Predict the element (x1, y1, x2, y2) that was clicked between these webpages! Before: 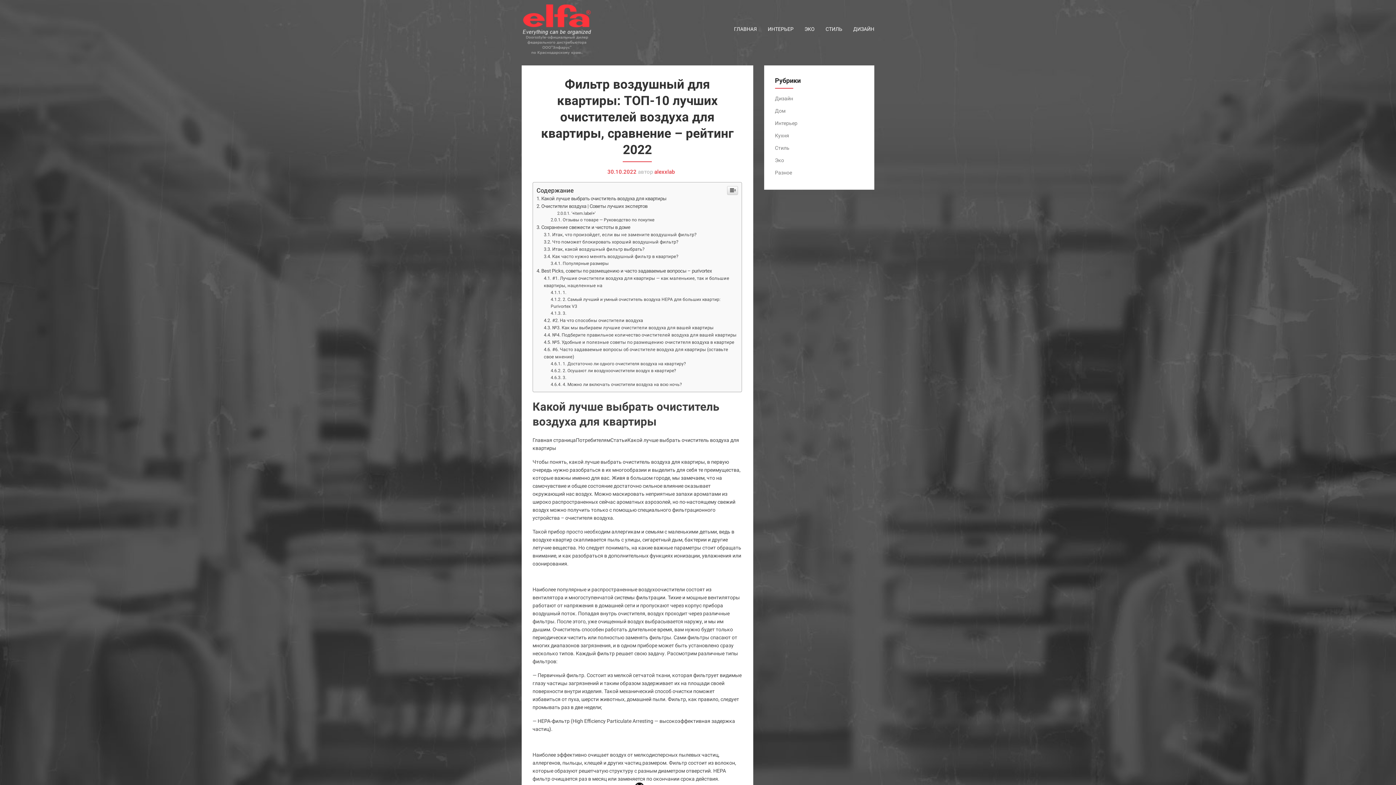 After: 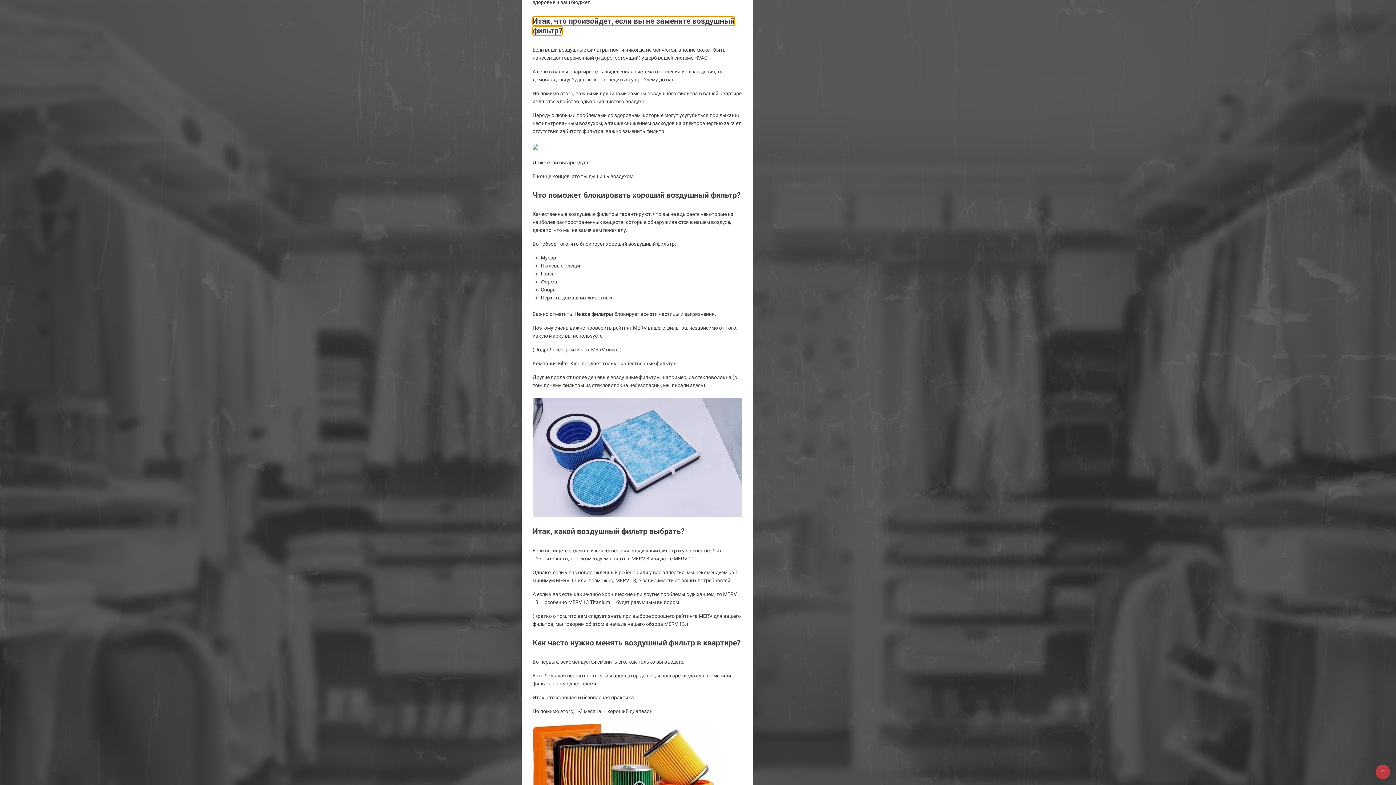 Action: bbox: (543, 379, 696, 385) label: Итак, что произойдет, если вы не замените воздушный фильтр?